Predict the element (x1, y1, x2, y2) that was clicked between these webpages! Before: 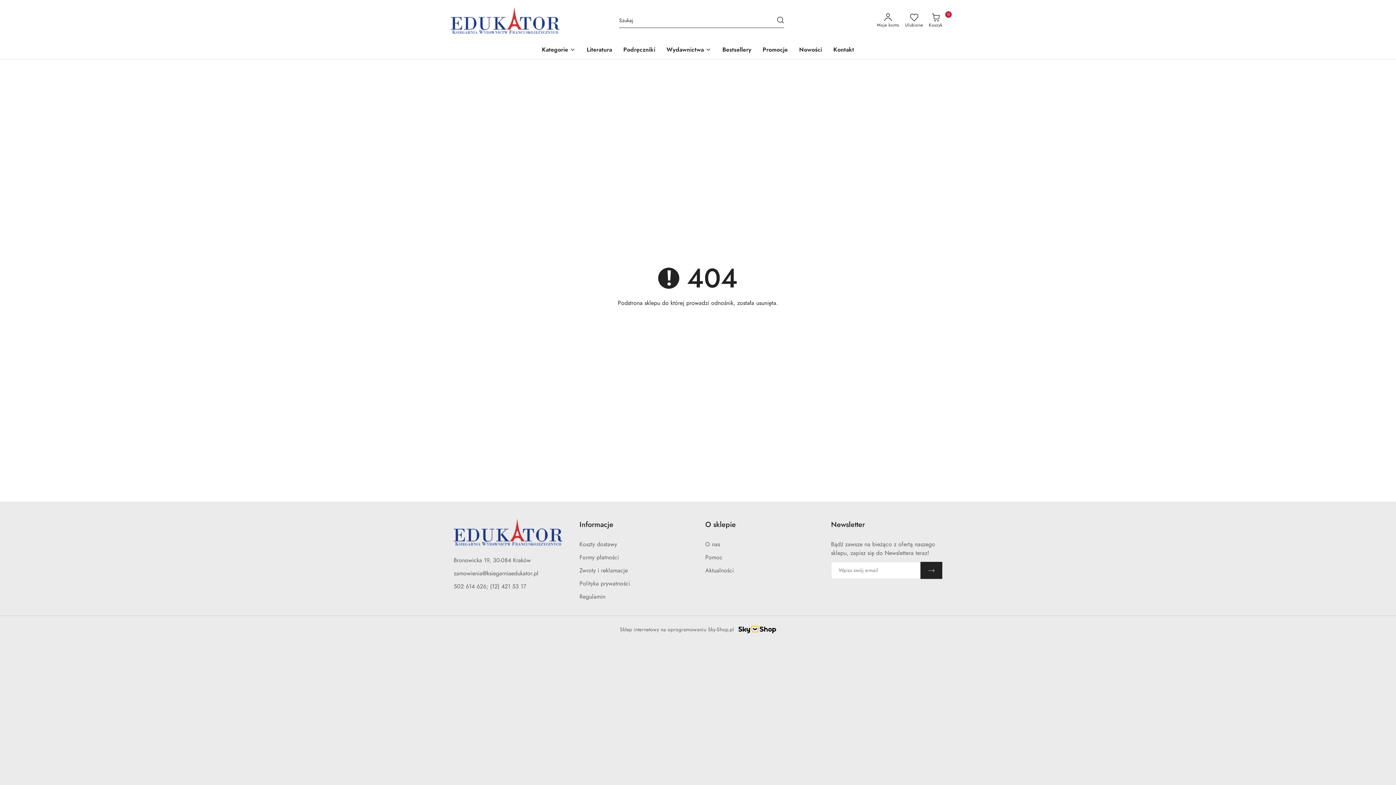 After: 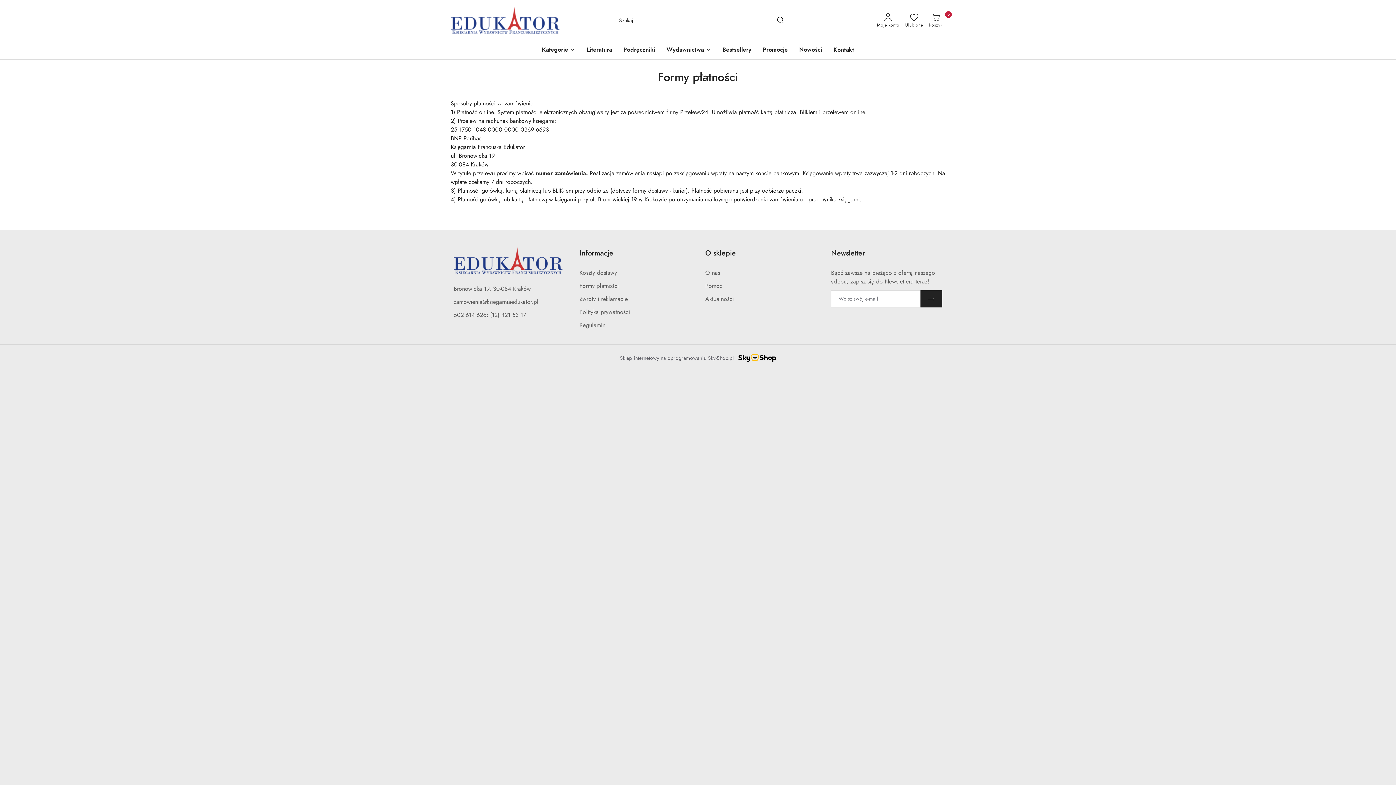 Action: label: Formy płatności bbox: (579, 553, 619, 561)